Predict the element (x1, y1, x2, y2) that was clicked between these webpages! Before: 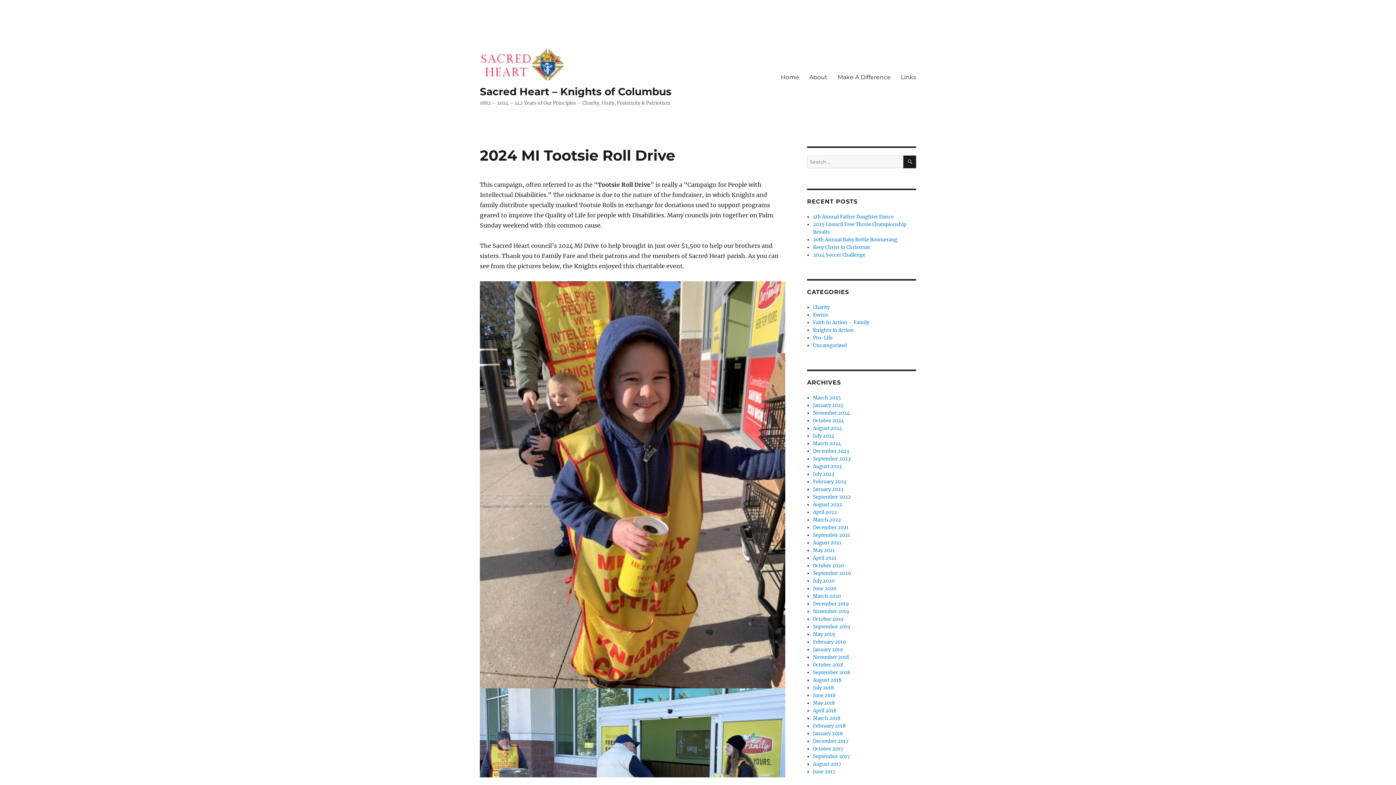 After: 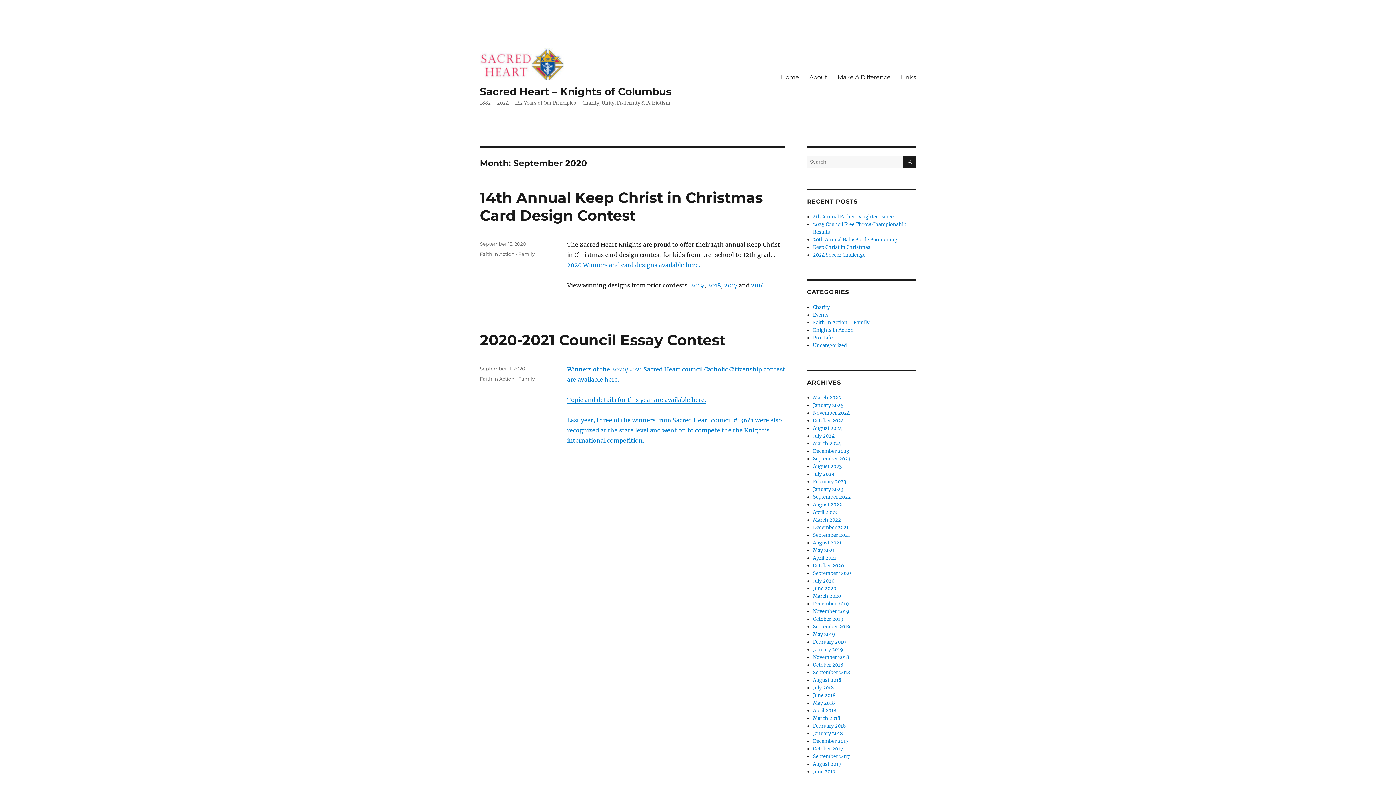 Action: bbox: (813, 570, 851, 576) label: September 2020